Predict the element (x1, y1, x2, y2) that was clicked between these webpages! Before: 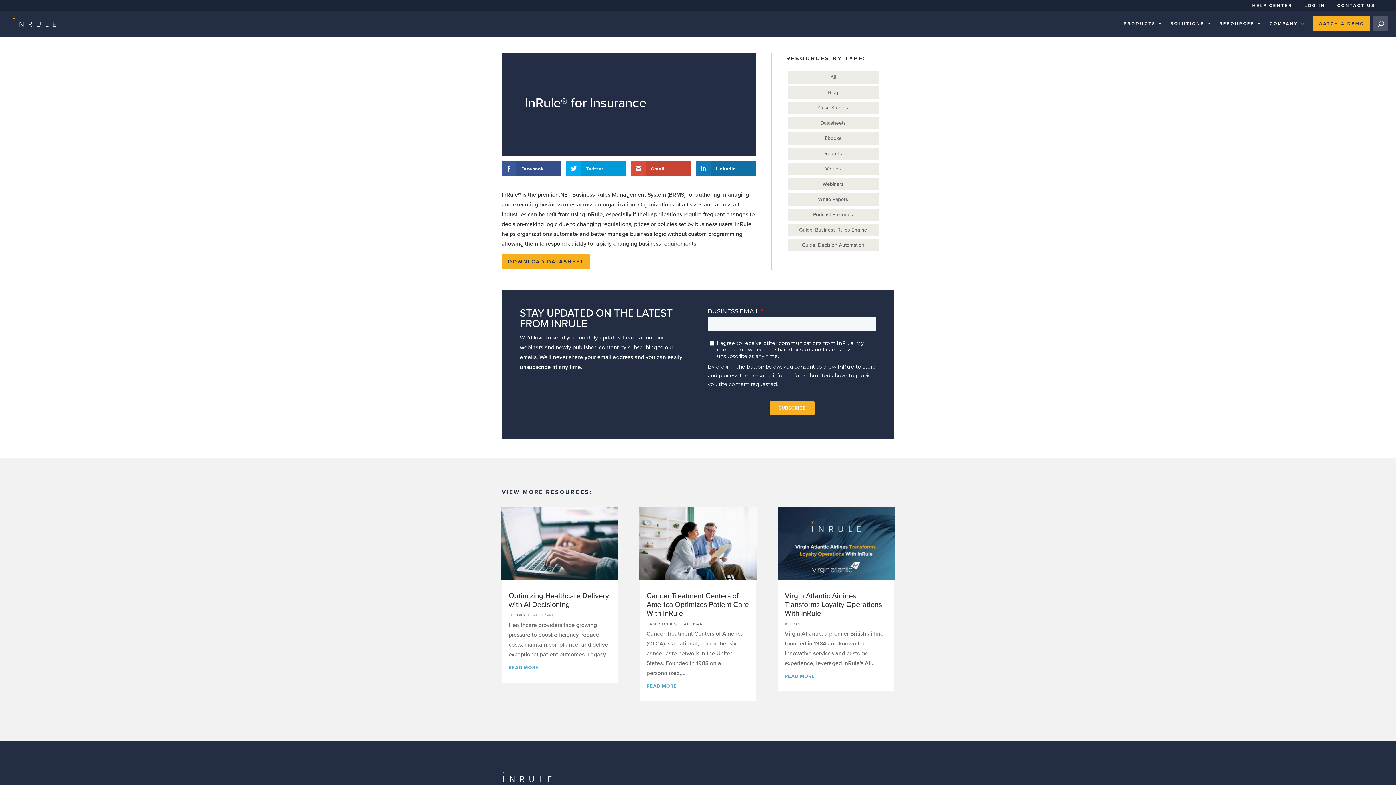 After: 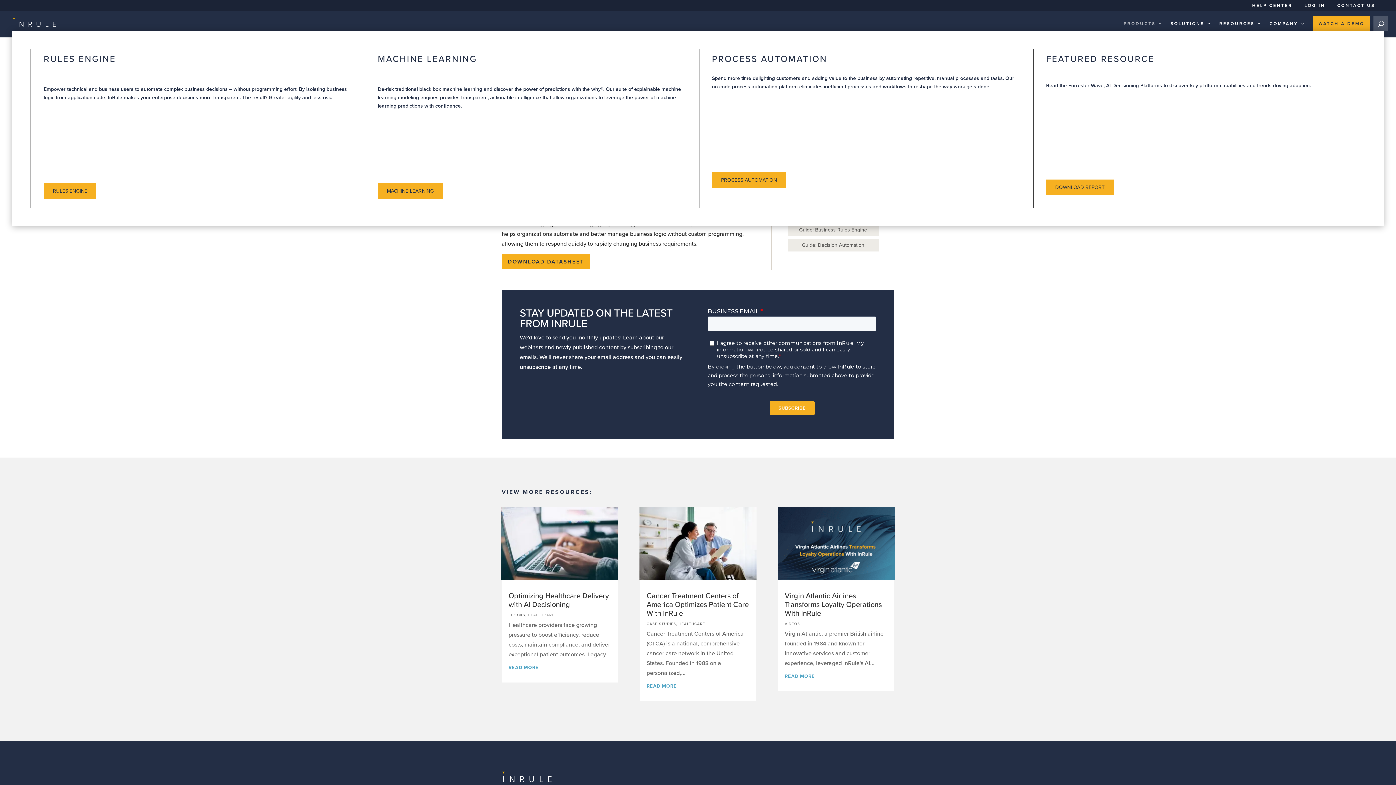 Action: label: PRODUCTS bbox: (1120, 16, 1167, 30)